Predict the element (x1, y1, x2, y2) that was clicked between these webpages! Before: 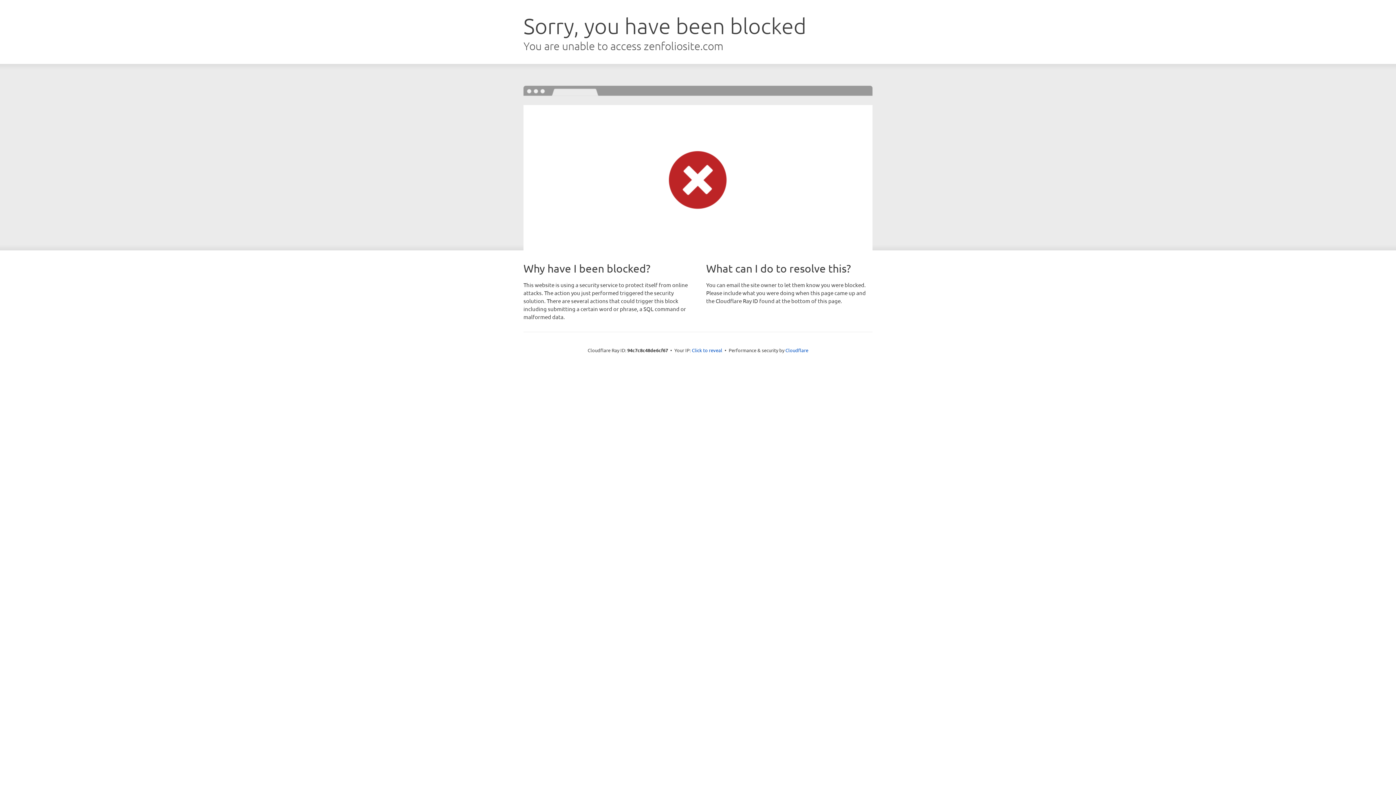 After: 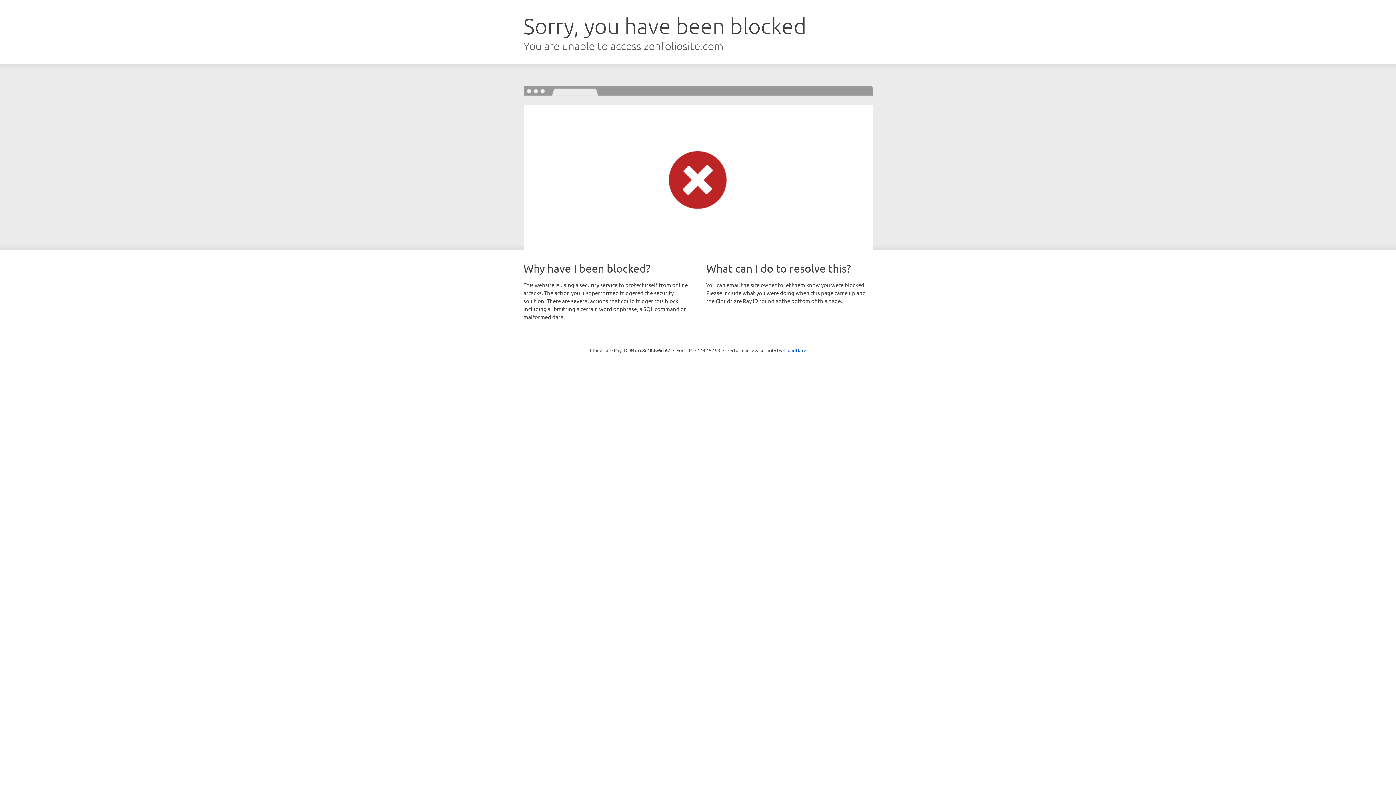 Action: label: Click to reveal bbox: (692, 346, 722, 353)